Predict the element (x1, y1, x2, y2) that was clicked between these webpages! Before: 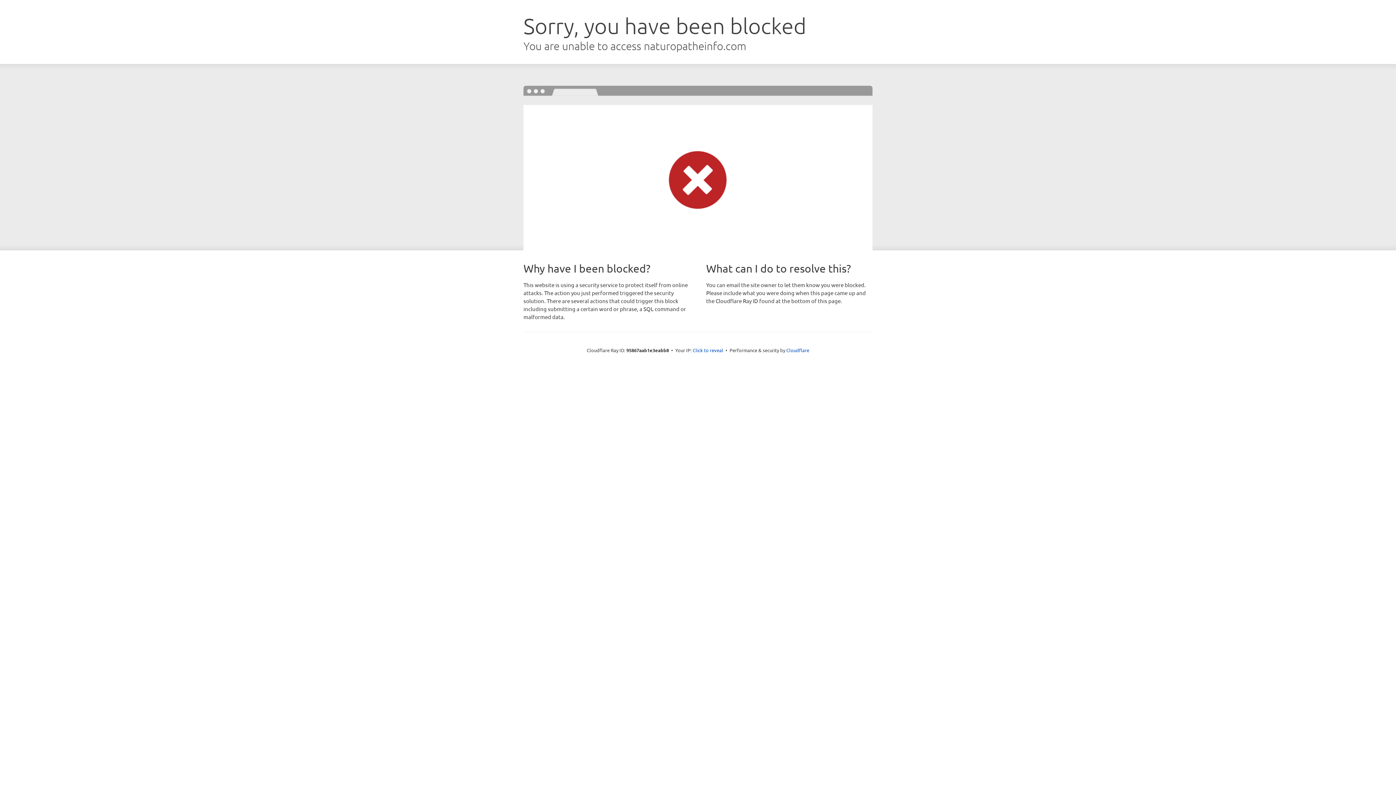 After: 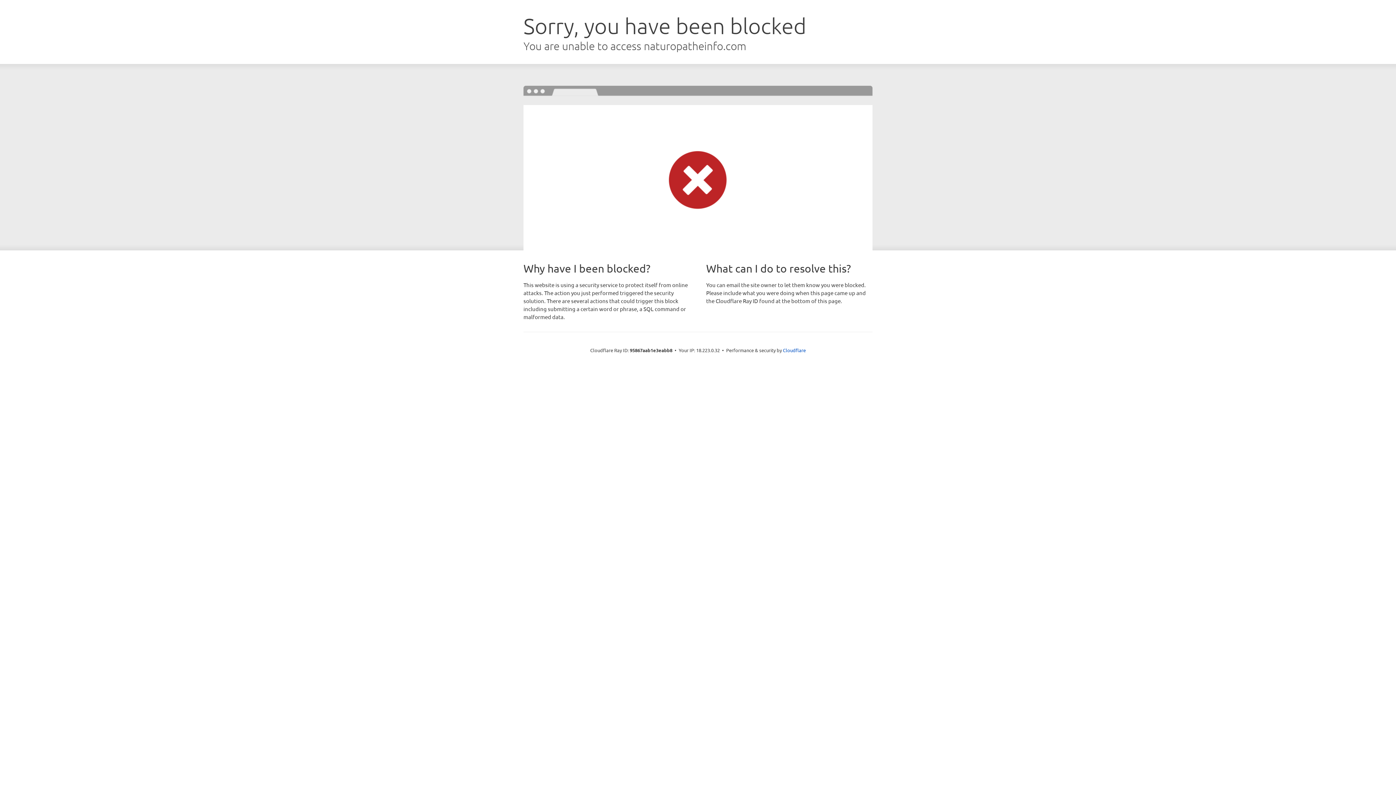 Action: label: Click to reveal bbox: (692, 346, 723, 353)